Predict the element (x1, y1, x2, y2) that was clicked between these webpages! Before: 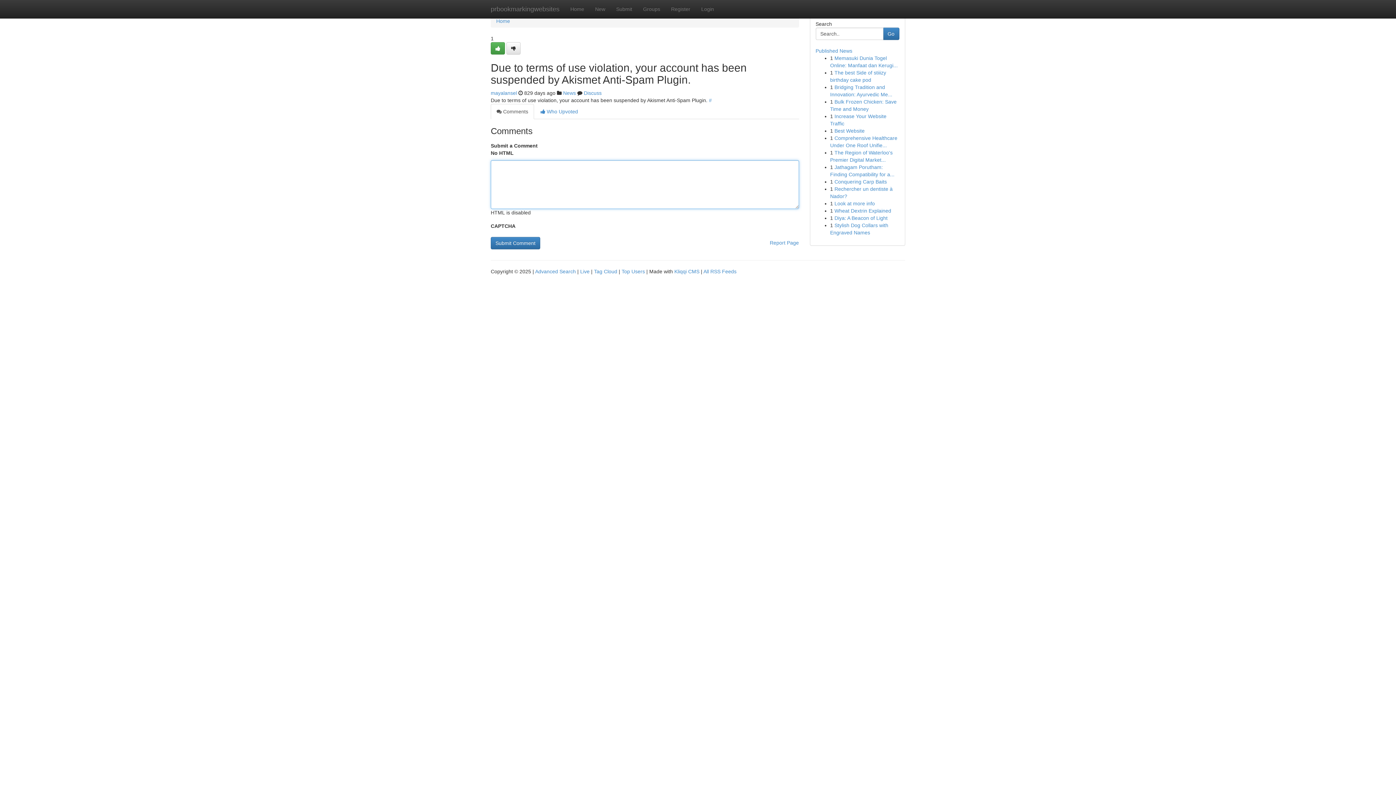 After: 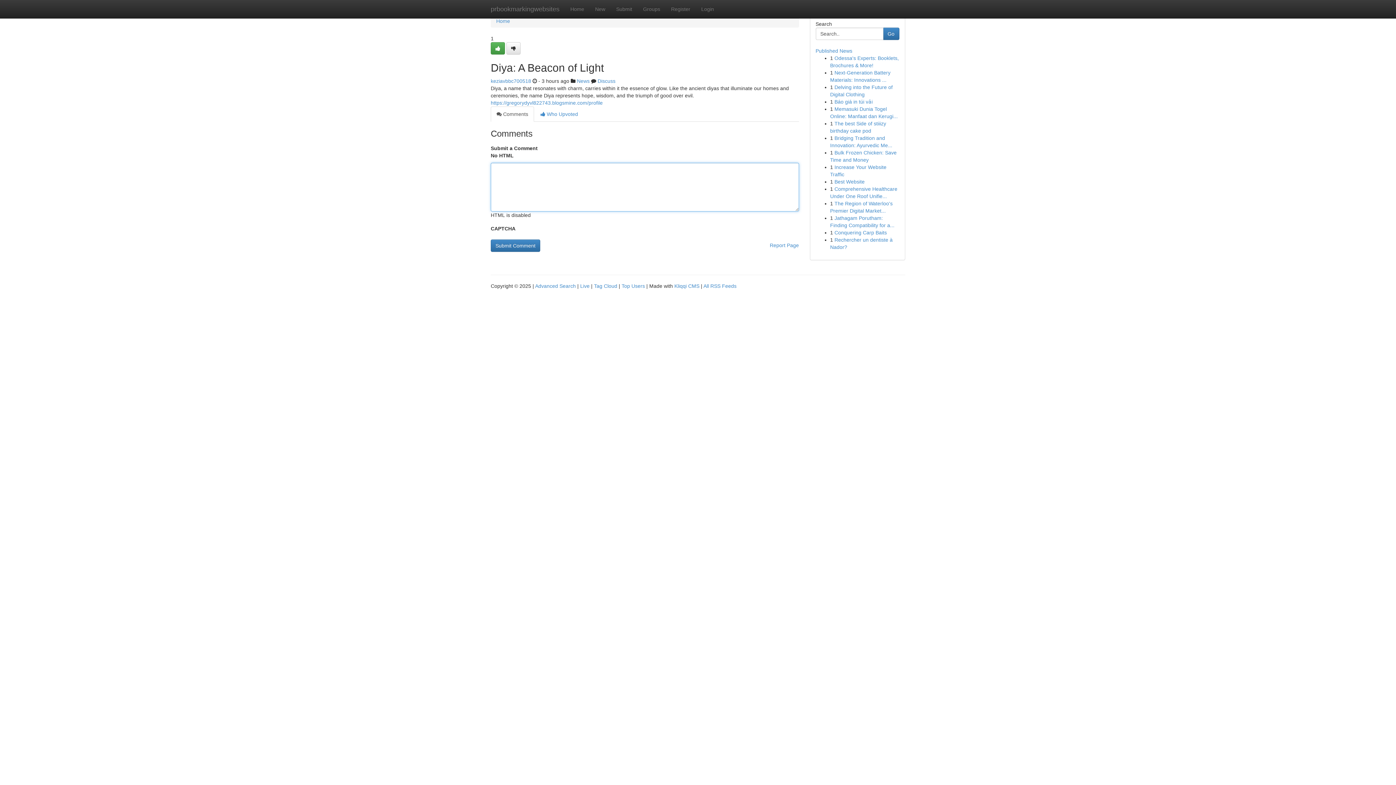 Action: bbox: (834, 215, 887, 221) label: Diya: A Beacon of Light